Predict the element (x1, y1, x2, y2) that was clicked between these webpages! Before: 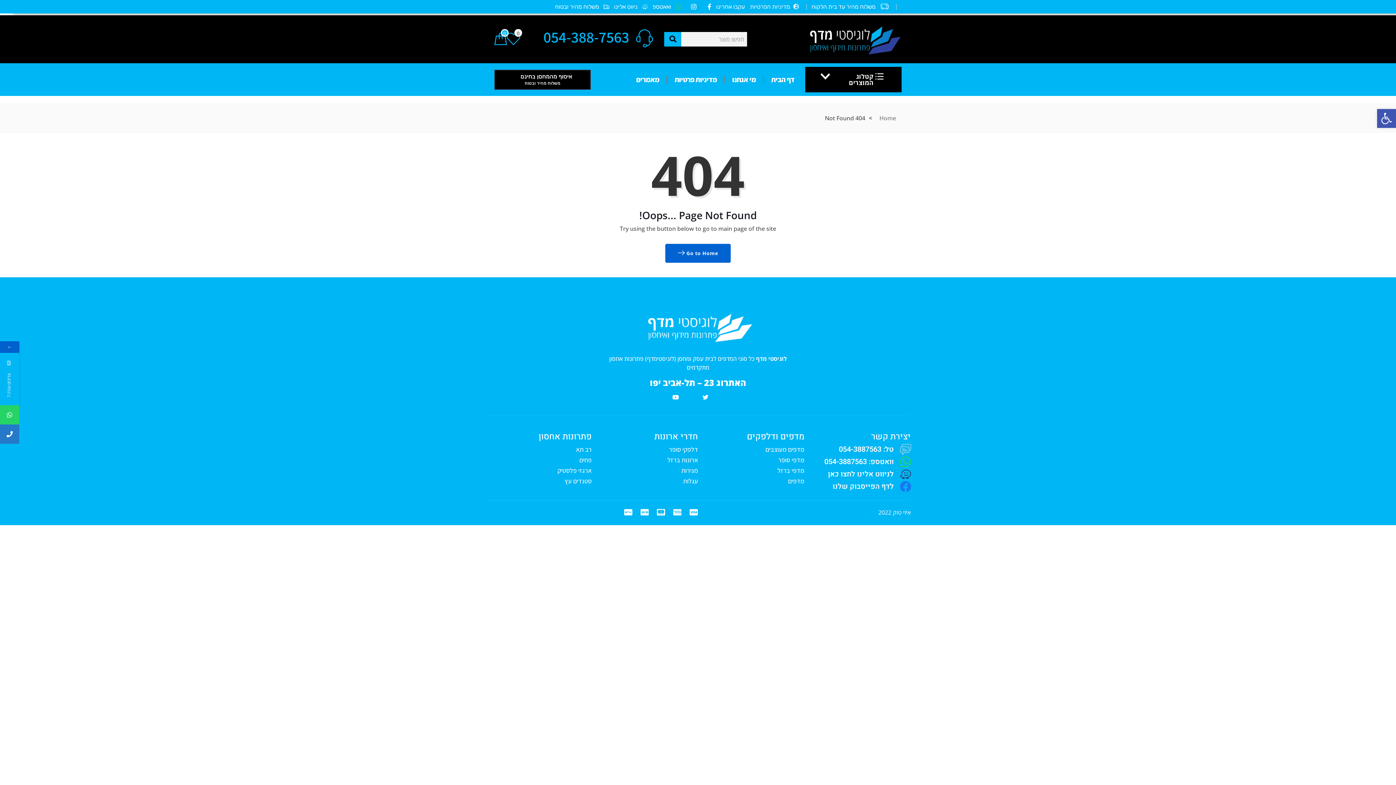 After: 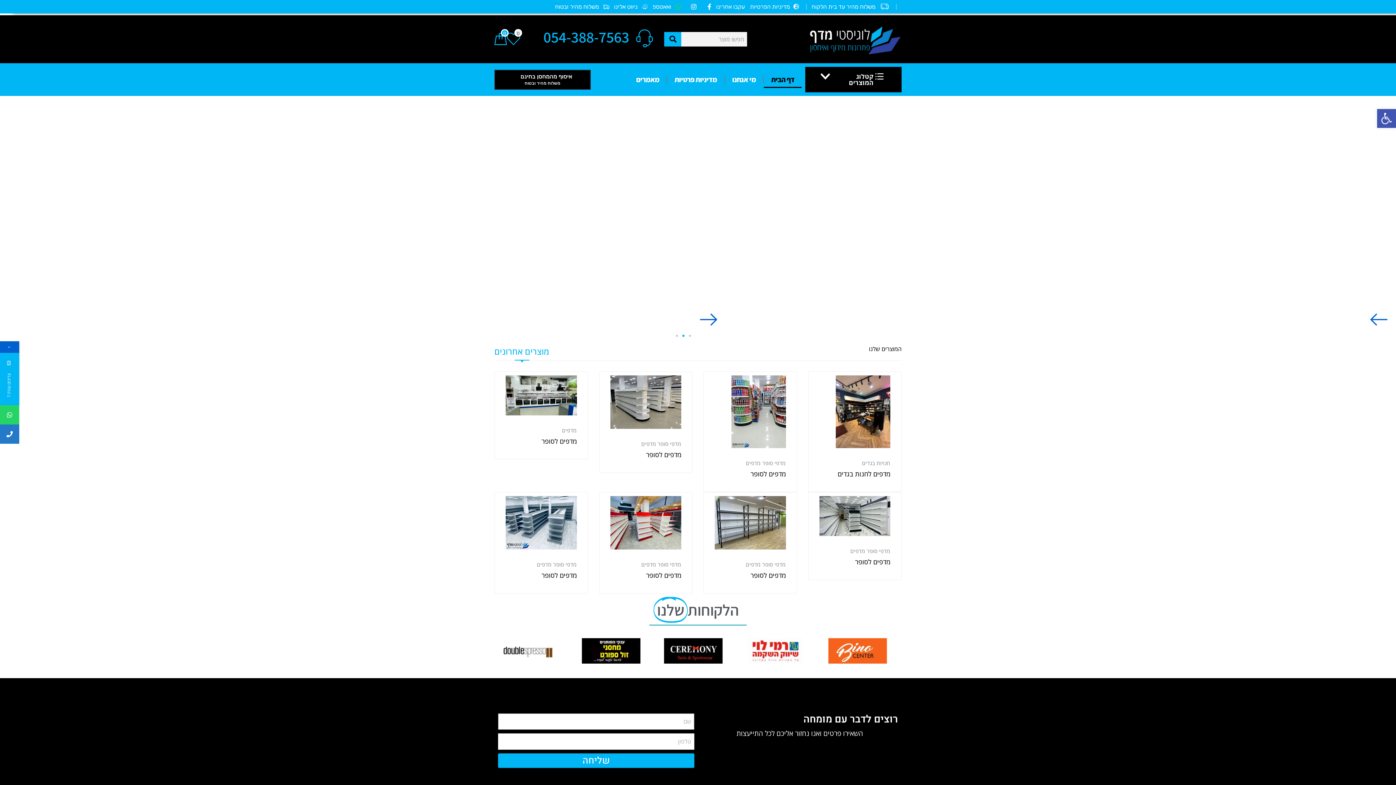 Action: label: דף הבית bbox: (764, 71, 801, 88)